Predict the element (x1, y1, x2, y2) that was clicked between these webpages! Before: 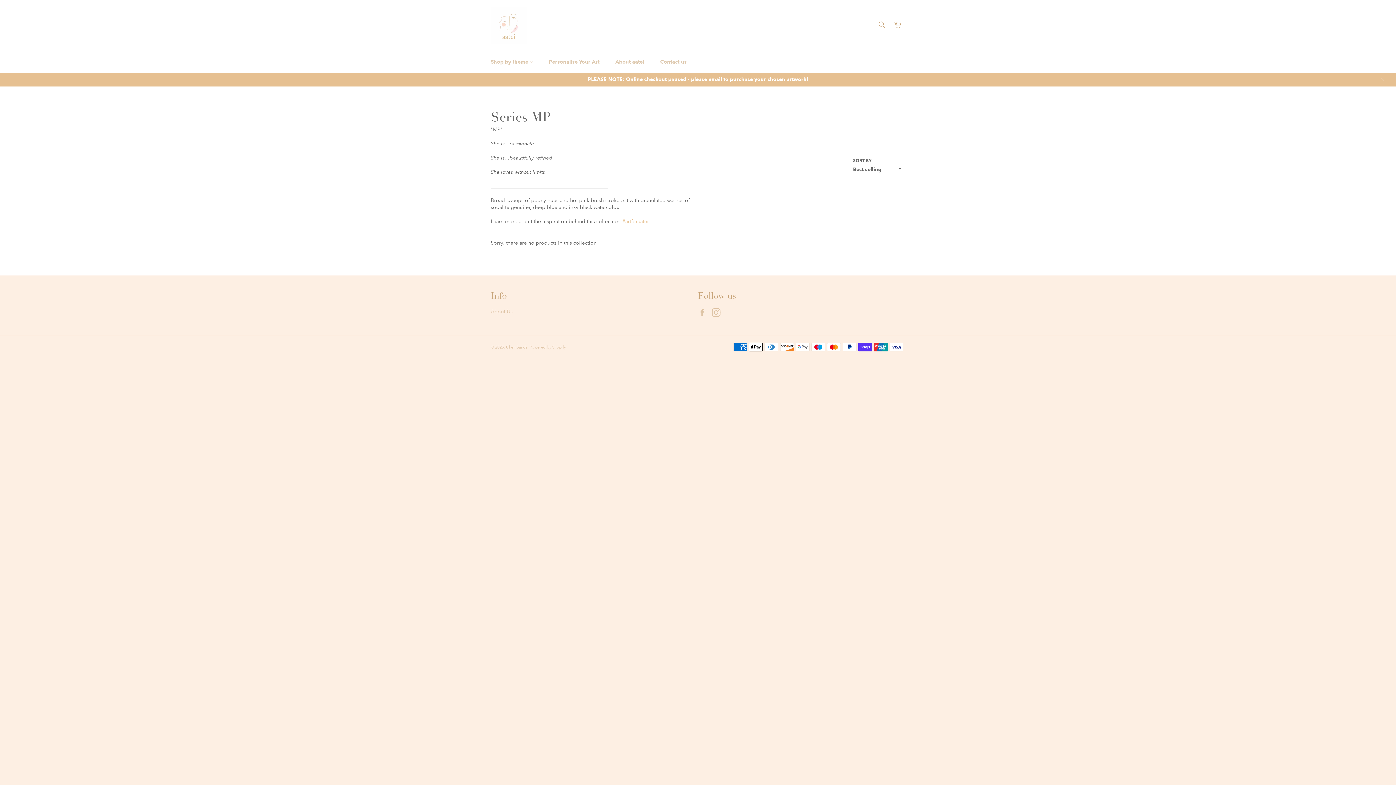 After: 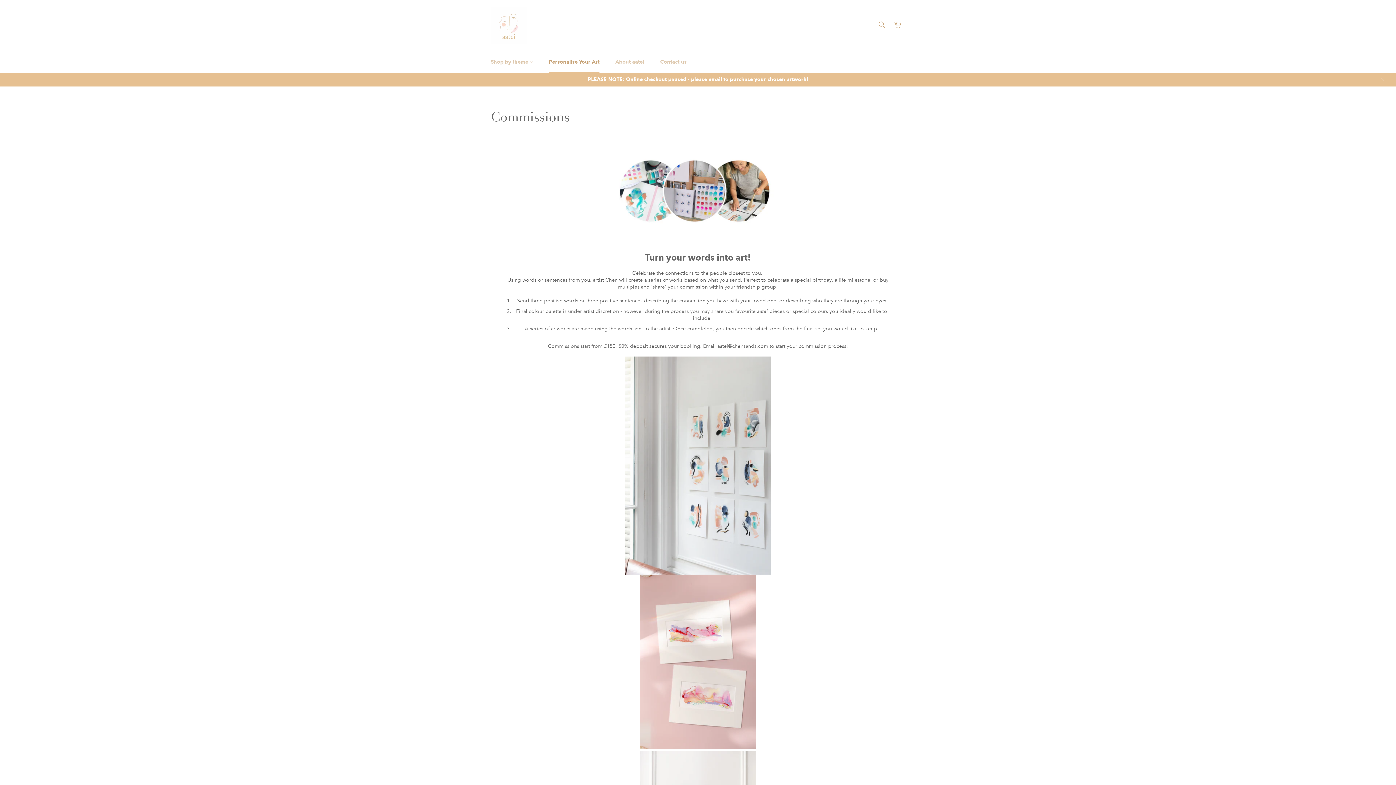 Action: label: Personalise Your Art bbox: (541, 51, 606, 72)